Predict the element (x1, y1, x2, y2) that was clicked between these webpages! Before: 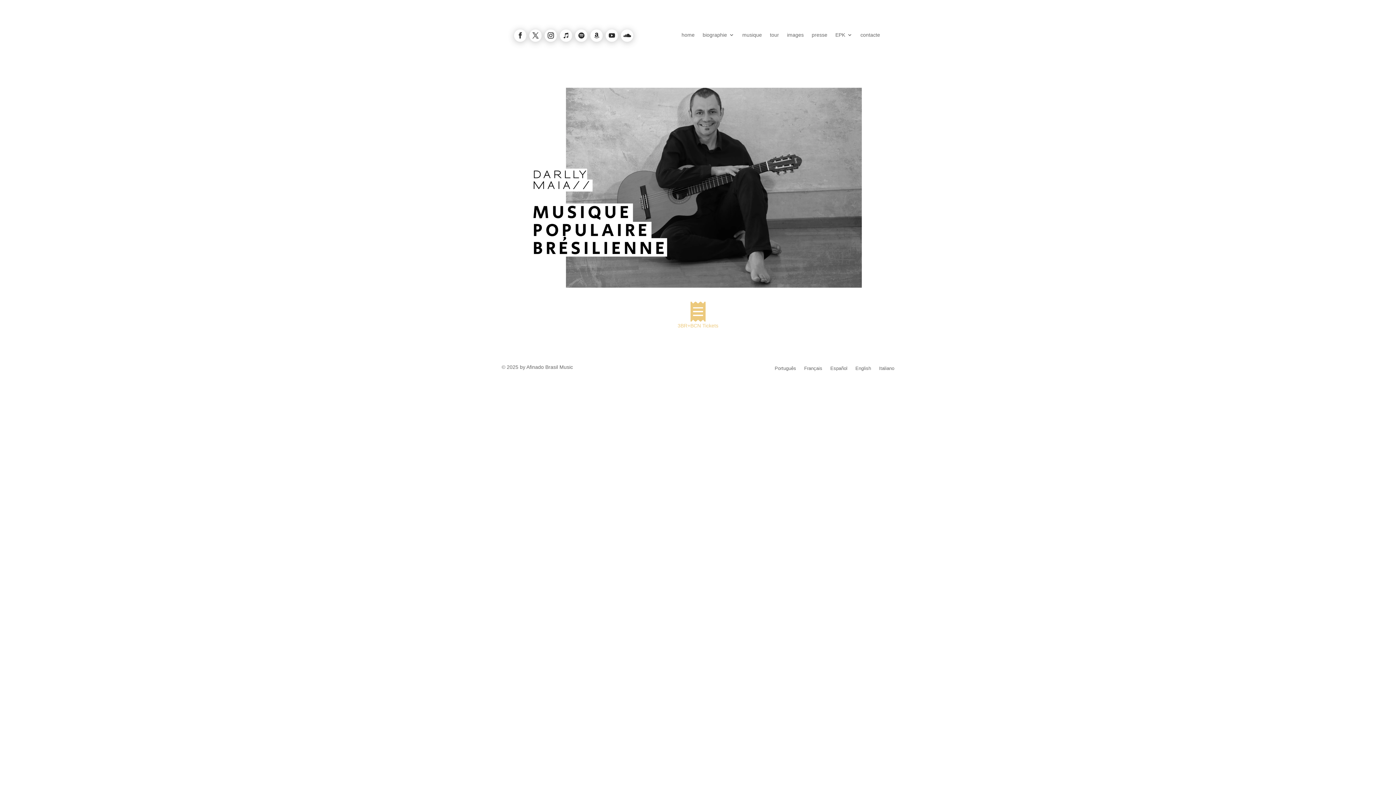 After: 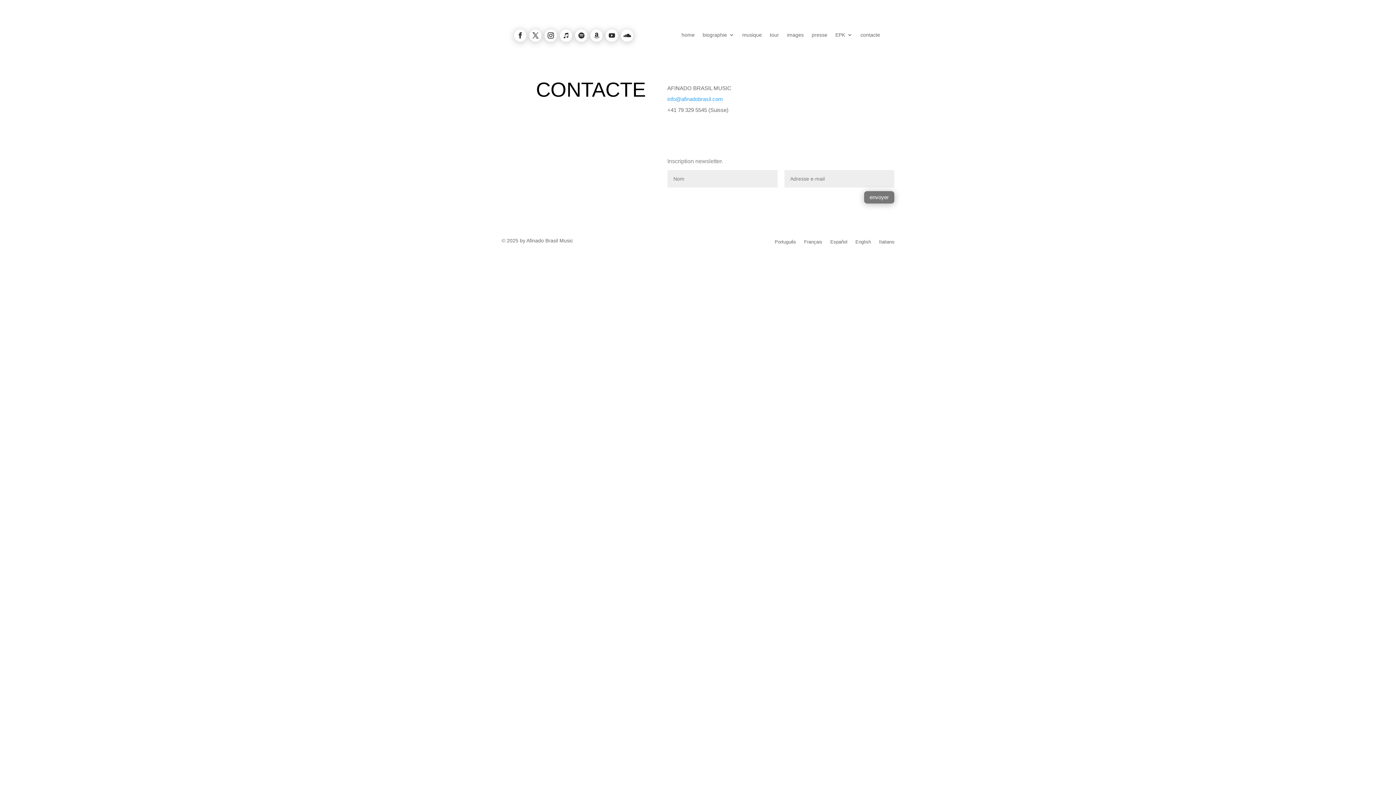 Action: label: contacte bbox: (860, 32, 880, 40)